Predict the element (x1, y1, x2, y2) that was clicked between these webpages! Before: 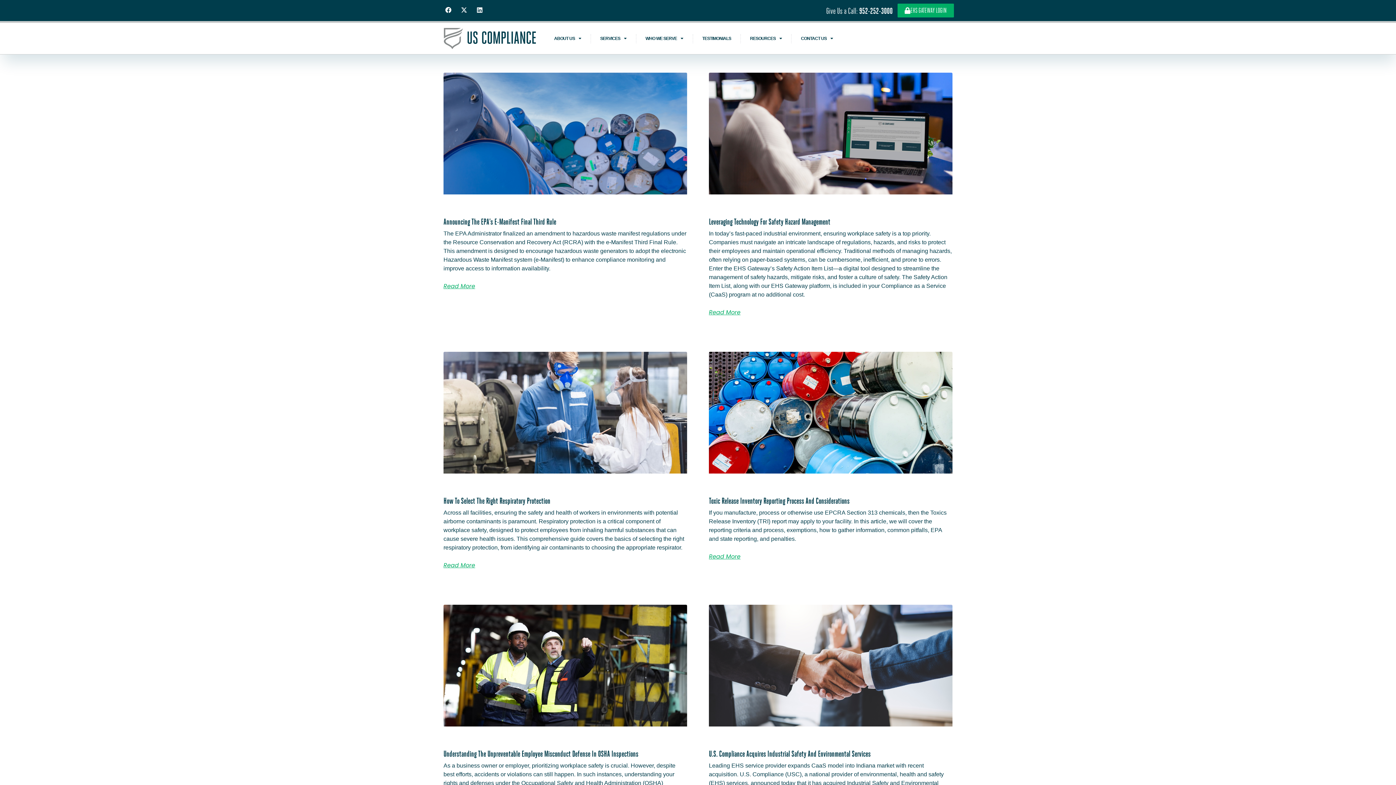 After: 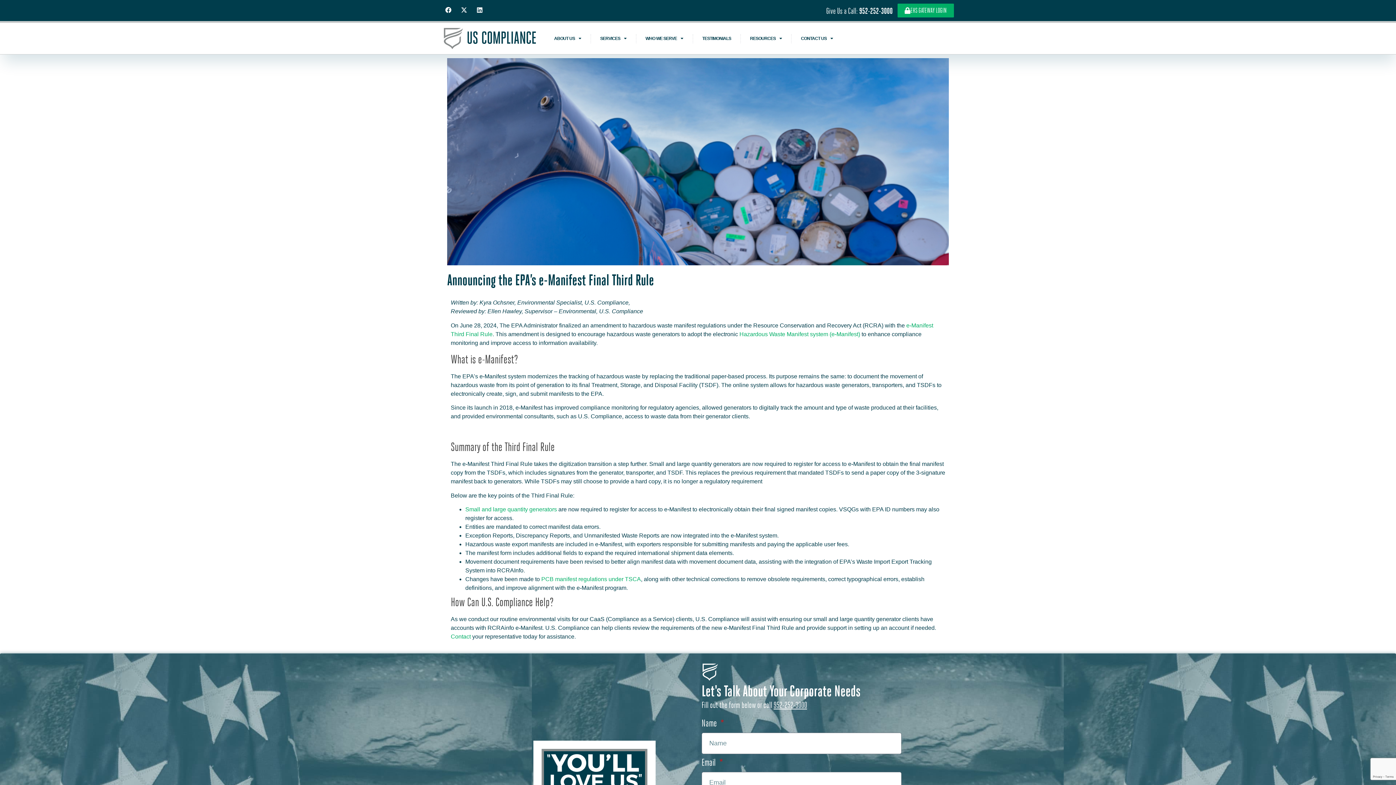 Action: bbox: (443, 72, 687, 194)